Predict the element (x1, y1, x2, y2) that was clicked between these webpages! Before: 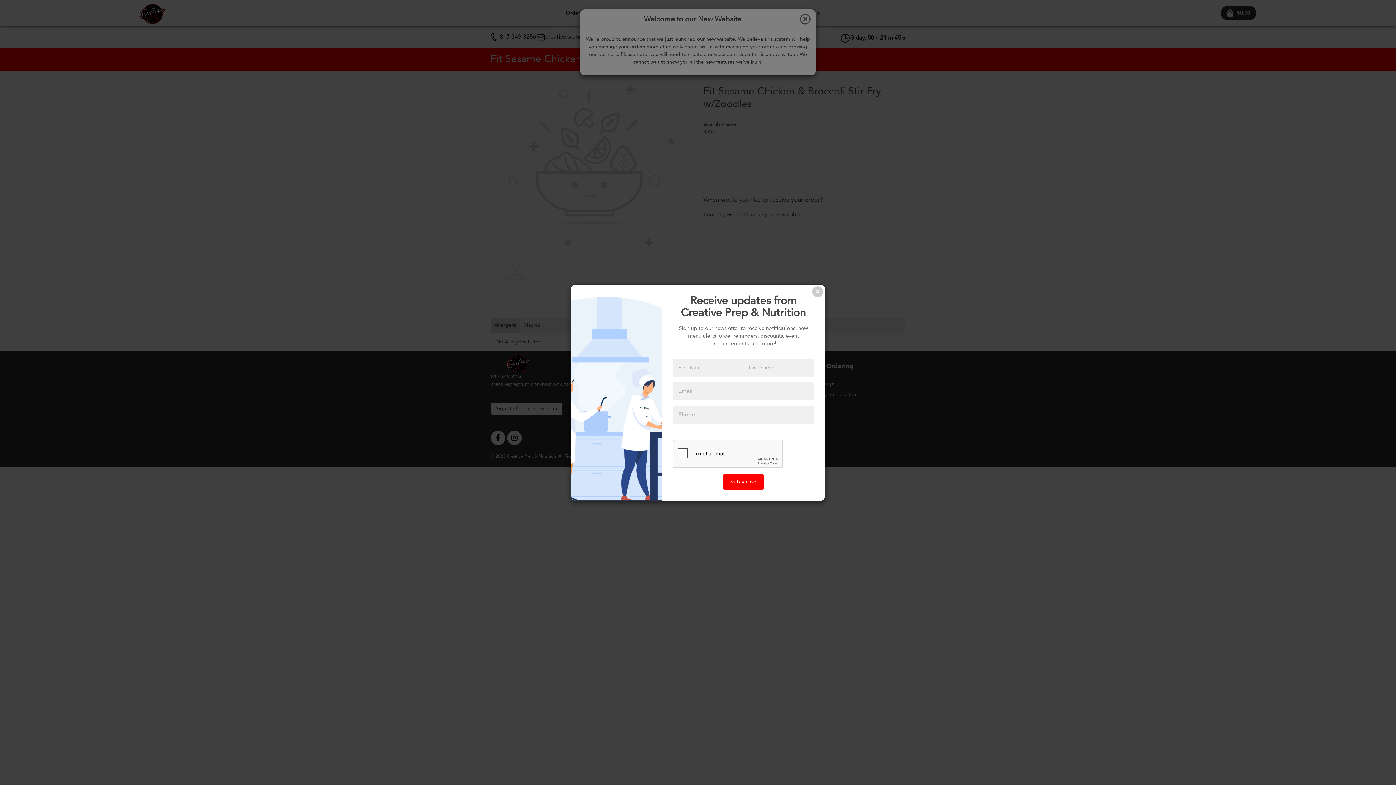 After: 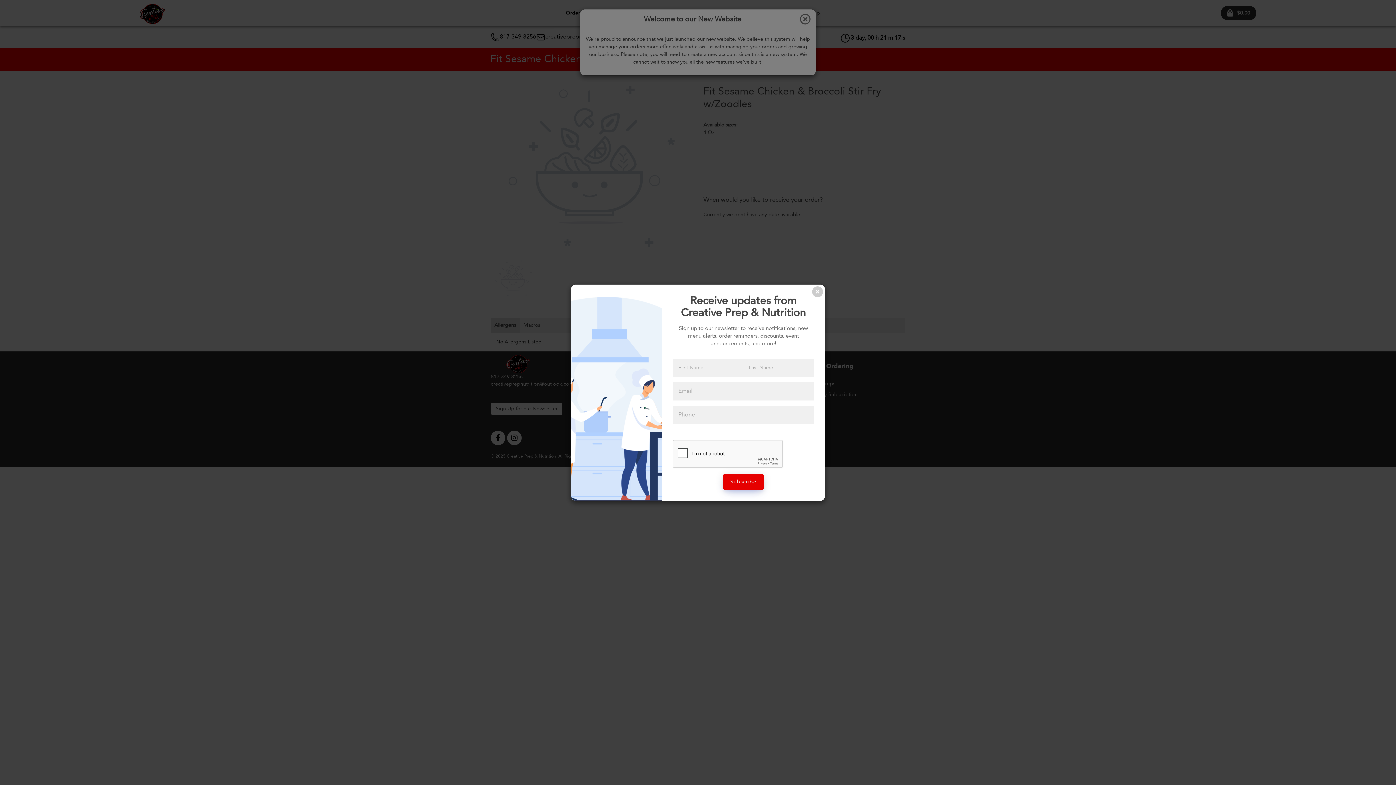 Action: label: Subscribe bbox: (722, 474, 764, 490)